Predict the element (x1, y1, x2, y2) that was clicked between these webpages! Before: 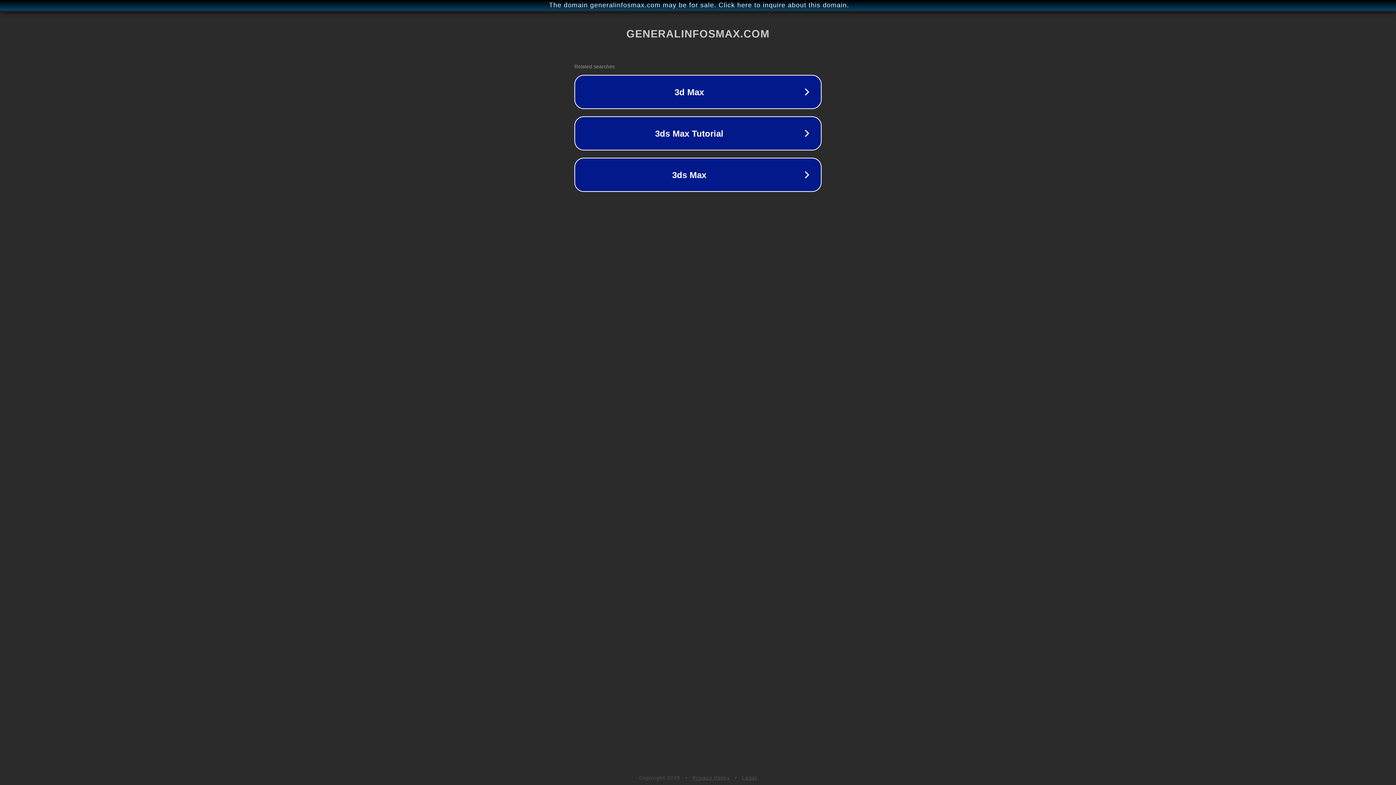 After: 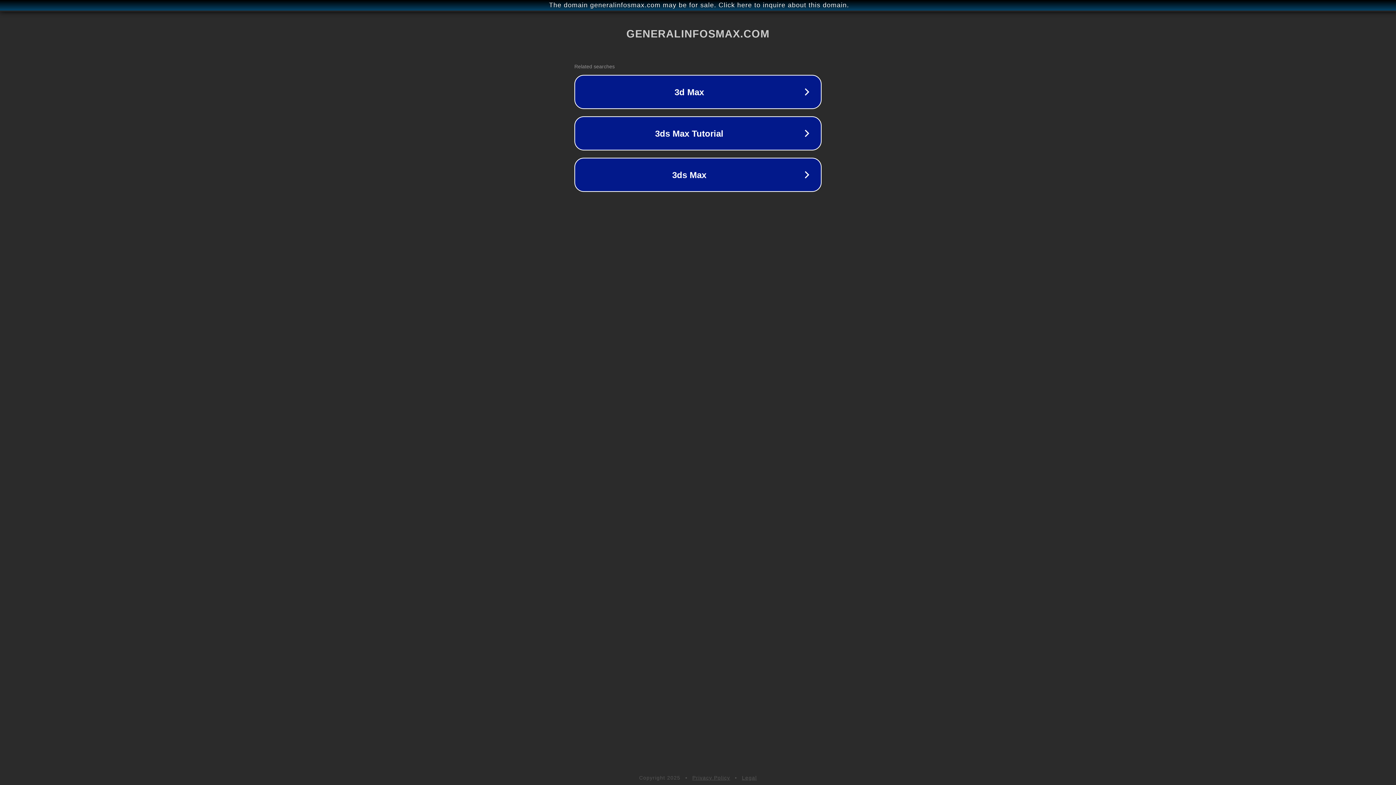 Action: label: Privacy Policy bbox: (692, 775, 730, 781)